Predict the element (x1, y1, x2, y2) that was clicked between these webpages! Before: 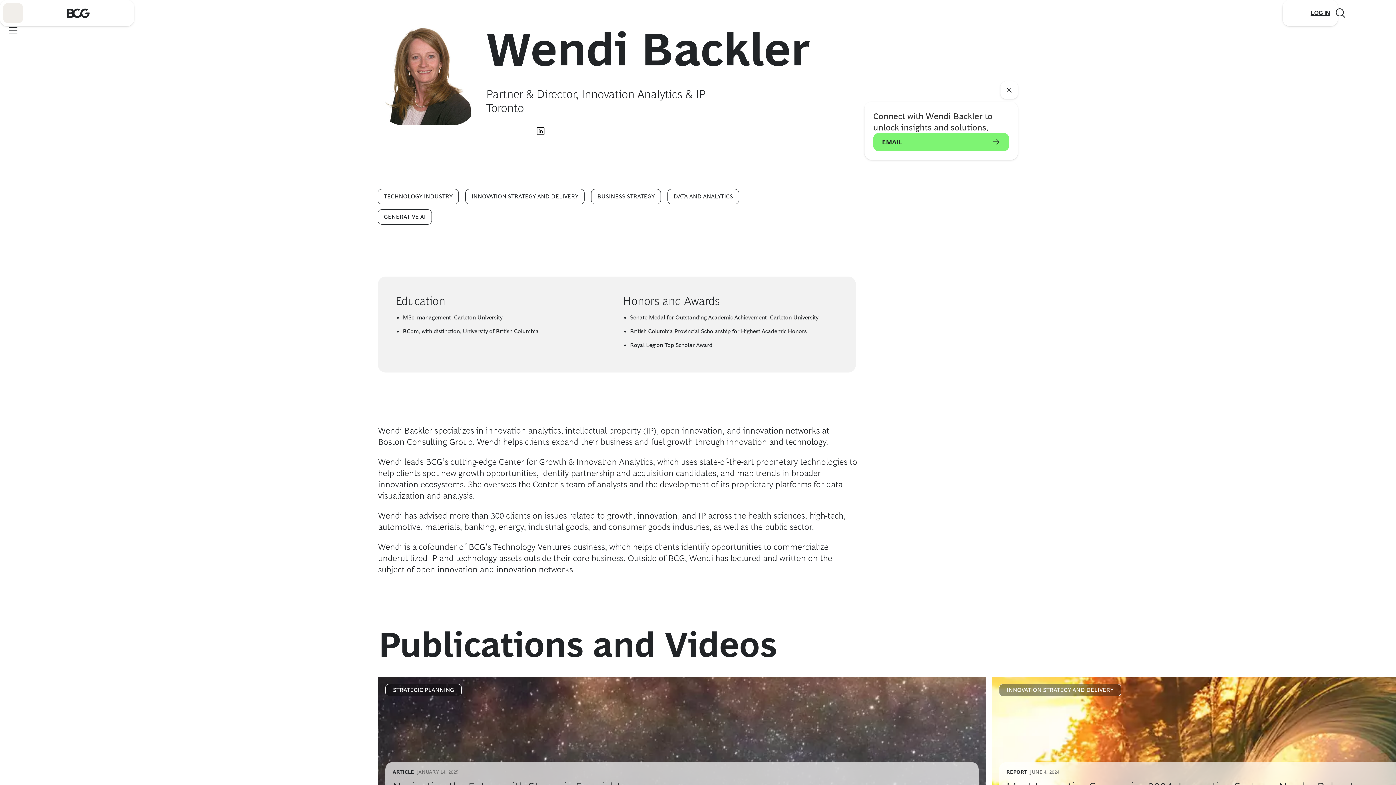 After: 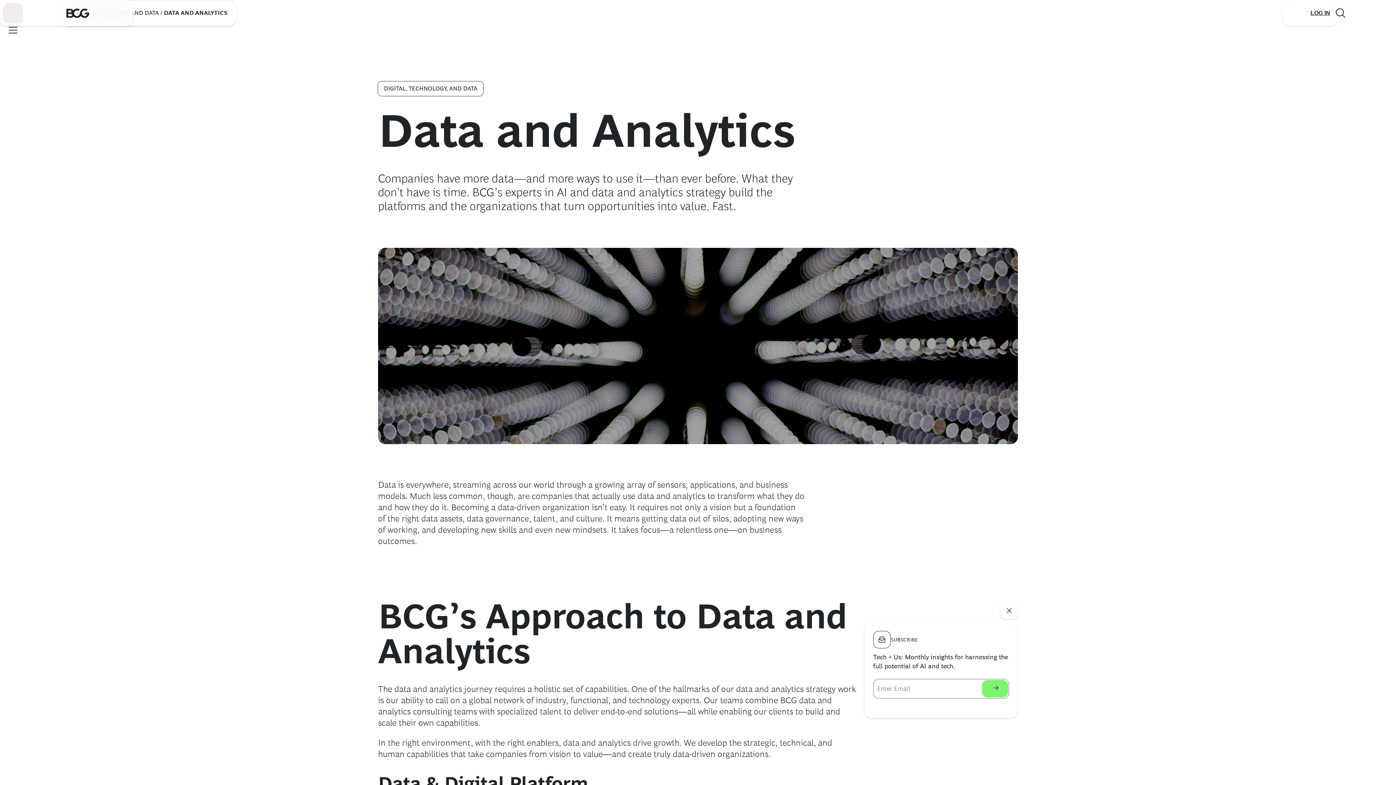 Action: bbox: (668, 189, 738, 204) label: DATA AND ANALYTICS